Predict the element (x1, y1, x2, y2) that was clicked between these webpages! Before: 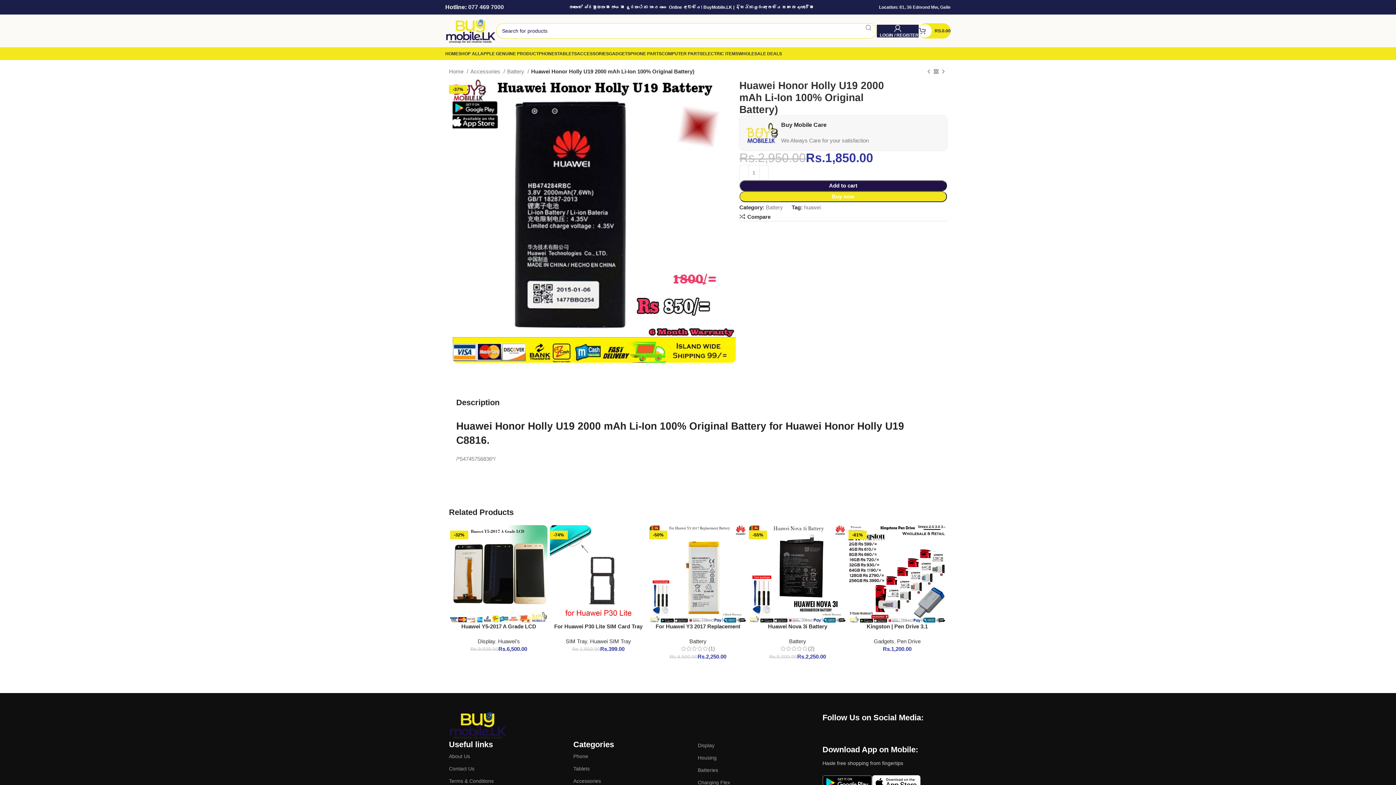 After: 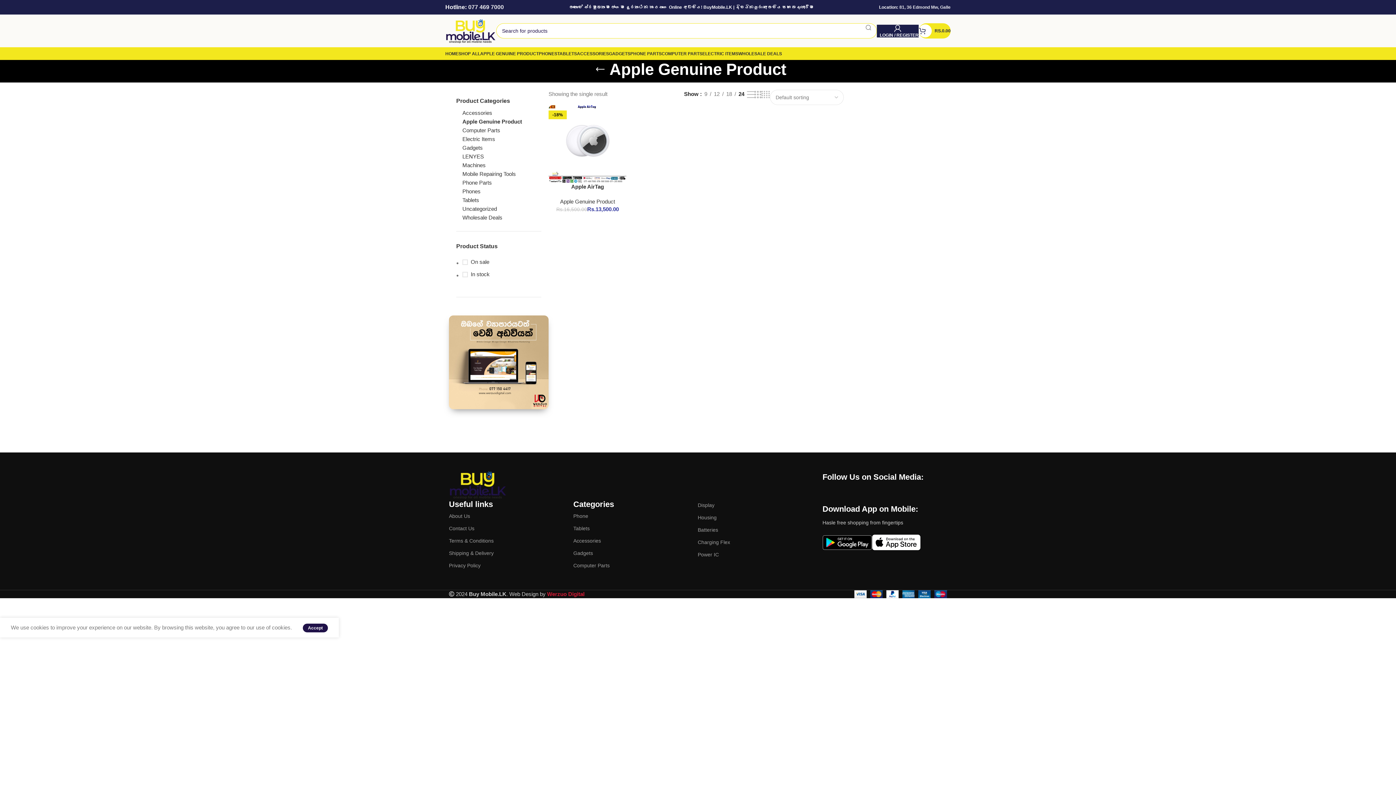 Action: label: APPLE GENUINE PRODUCT bbox: (480, 46, 538, 60)